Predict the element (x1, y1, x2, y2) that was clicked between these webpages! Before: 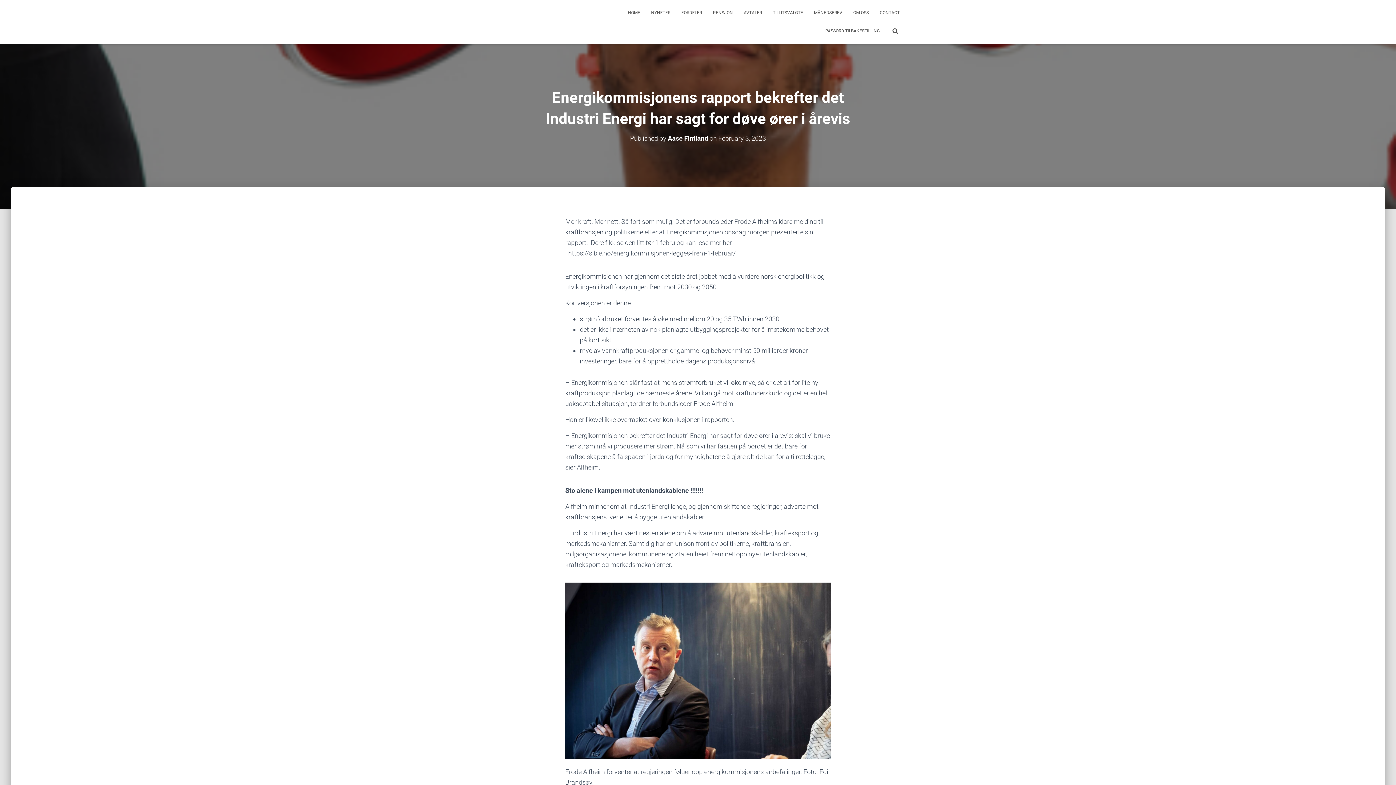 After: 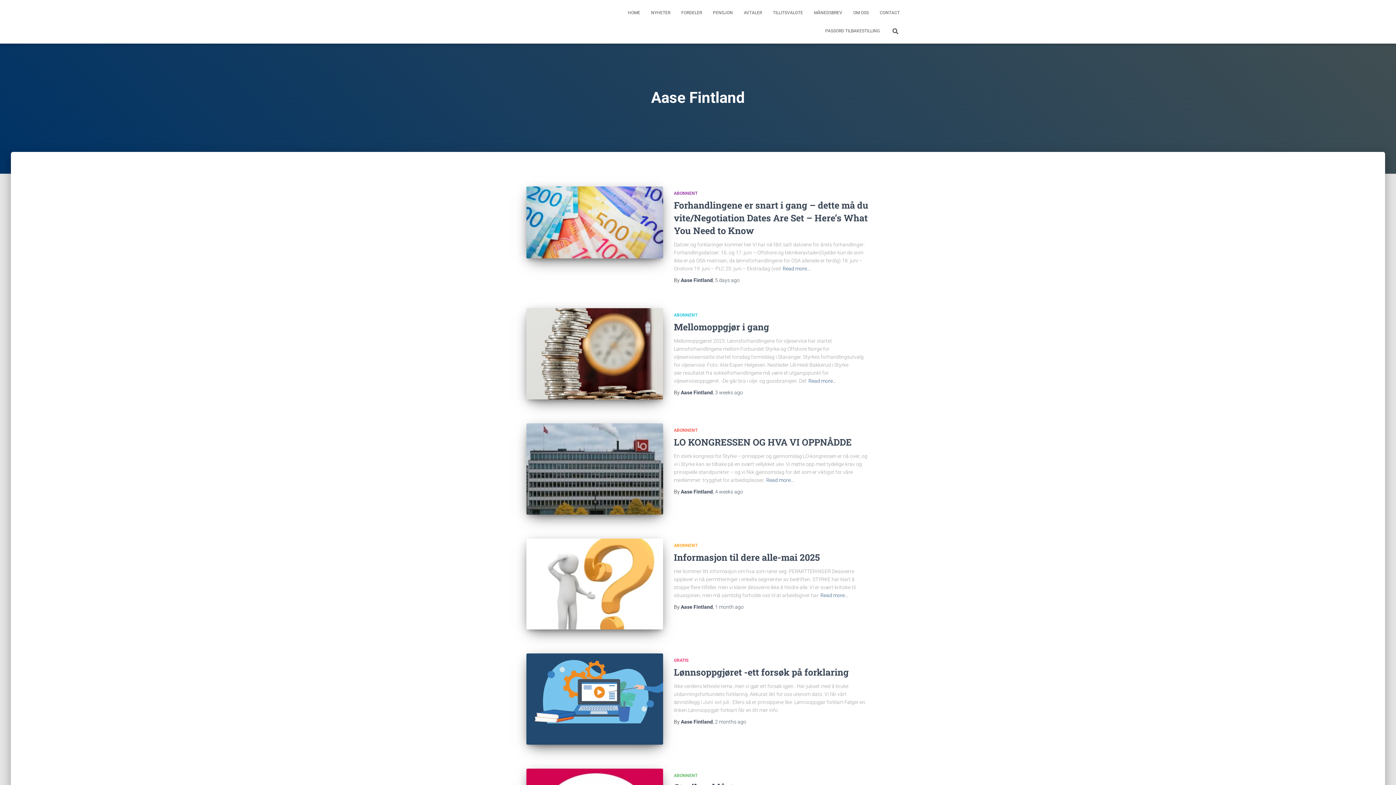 Action: label: Aase Fintland bbox: (668, 134, 708, 142)